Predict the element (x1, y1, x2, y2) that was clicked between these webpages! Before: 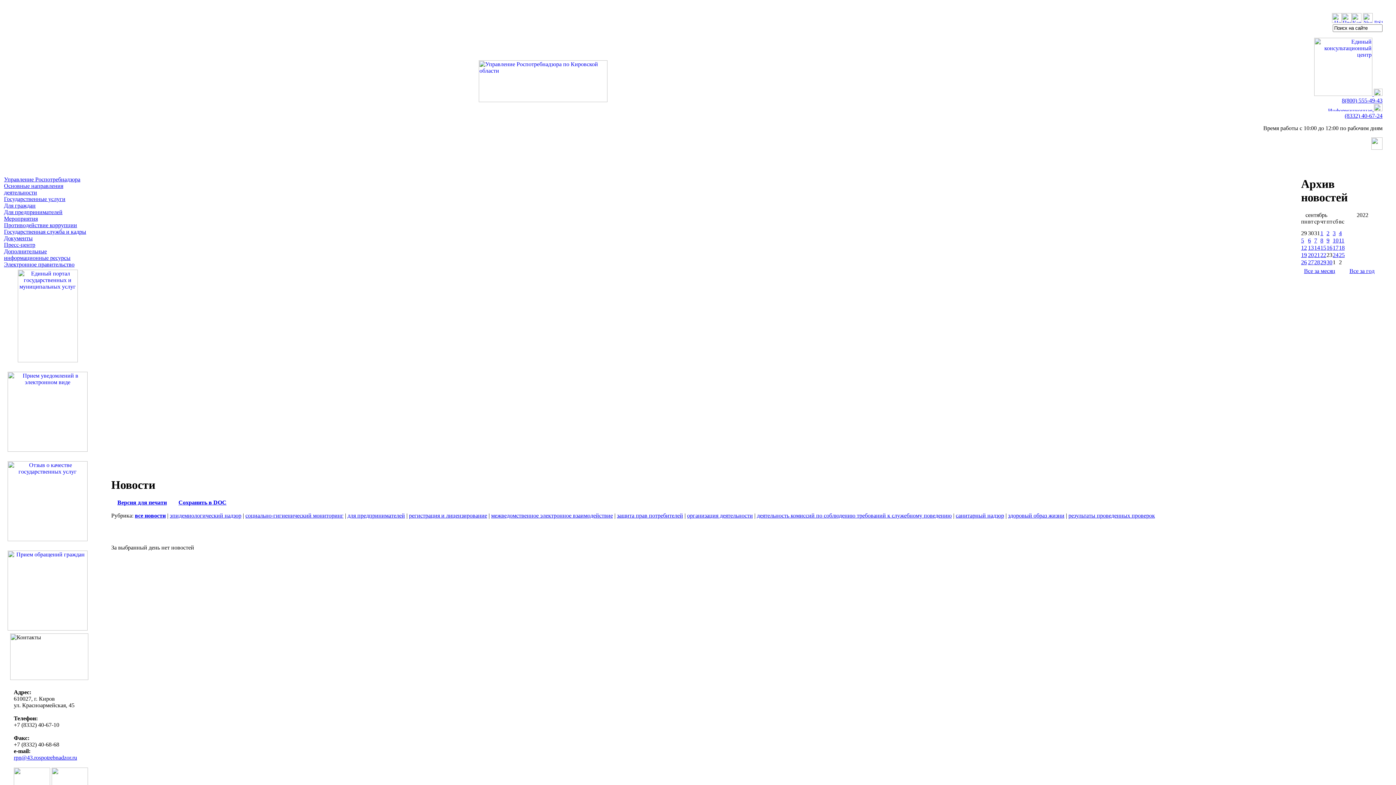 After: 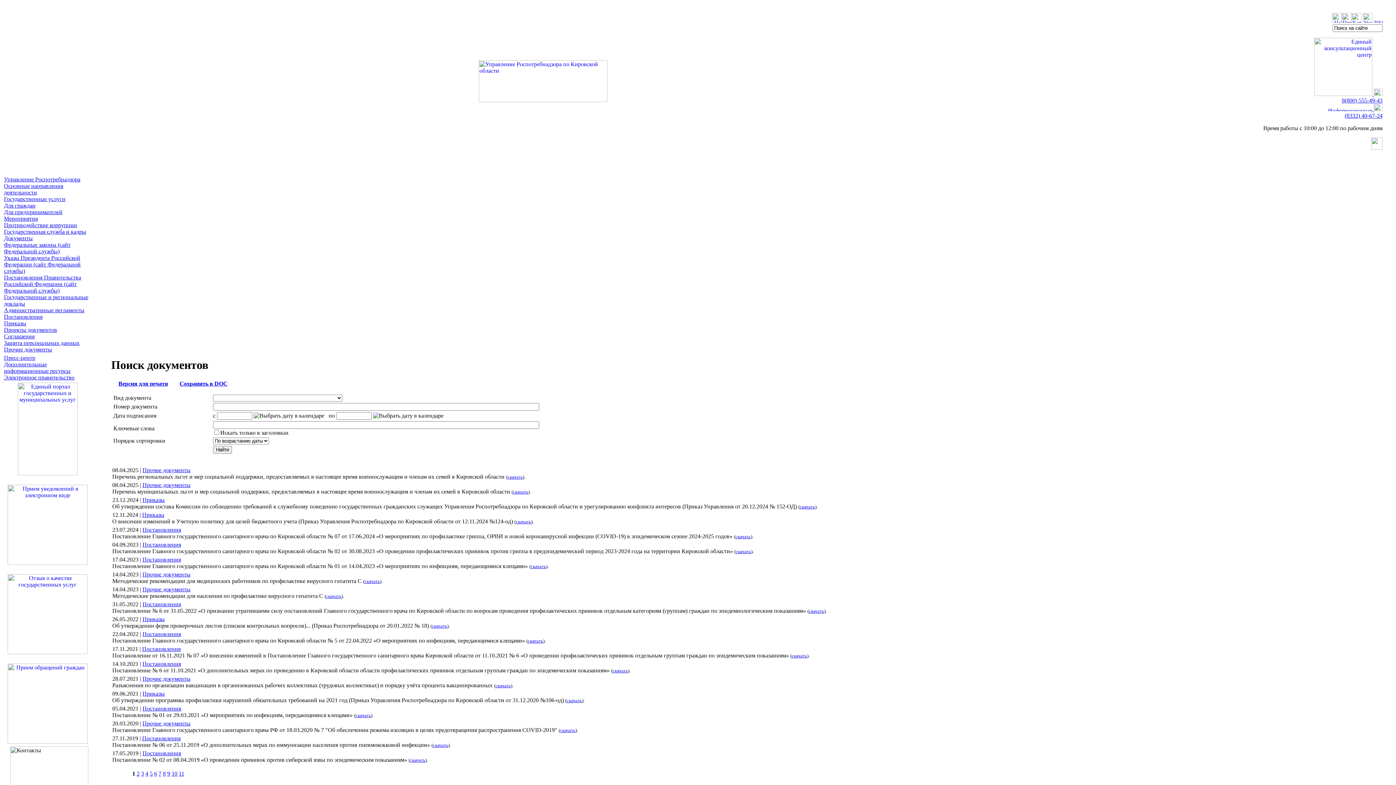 Action: label: Документы bbox: (4, 235, 32, 241)